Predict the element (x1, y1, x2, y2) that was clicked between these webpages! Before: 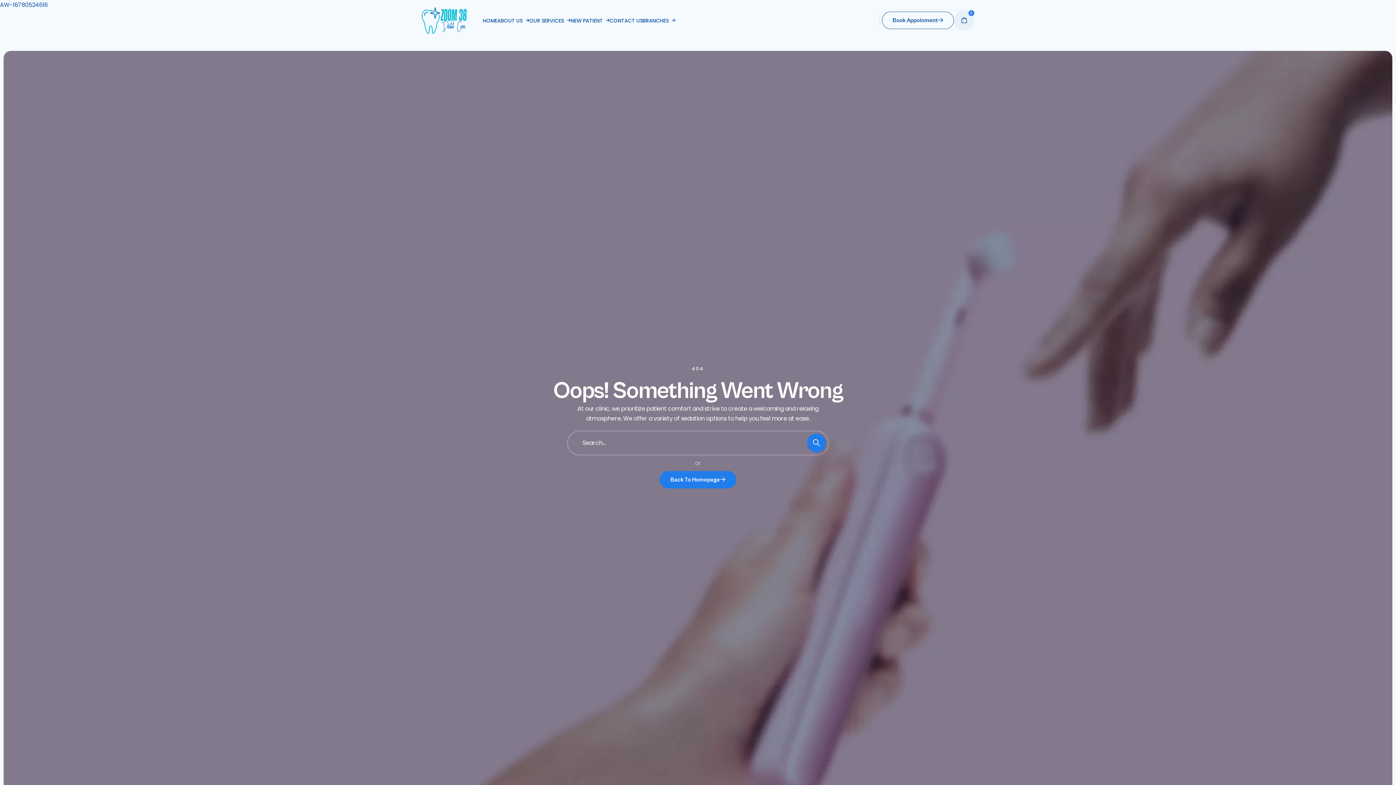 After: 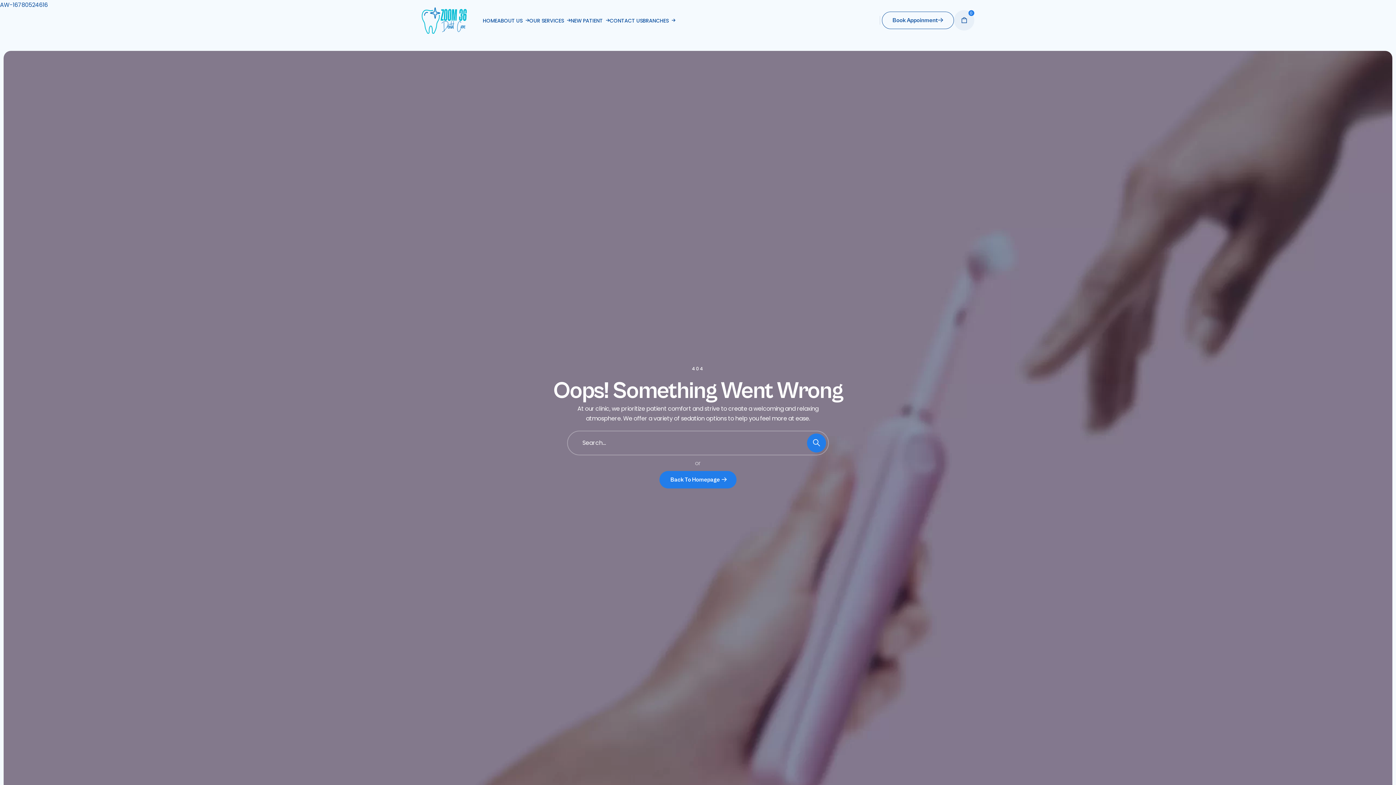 Action: bbox: (659, 471, 736, 488) label: Back To Homepage